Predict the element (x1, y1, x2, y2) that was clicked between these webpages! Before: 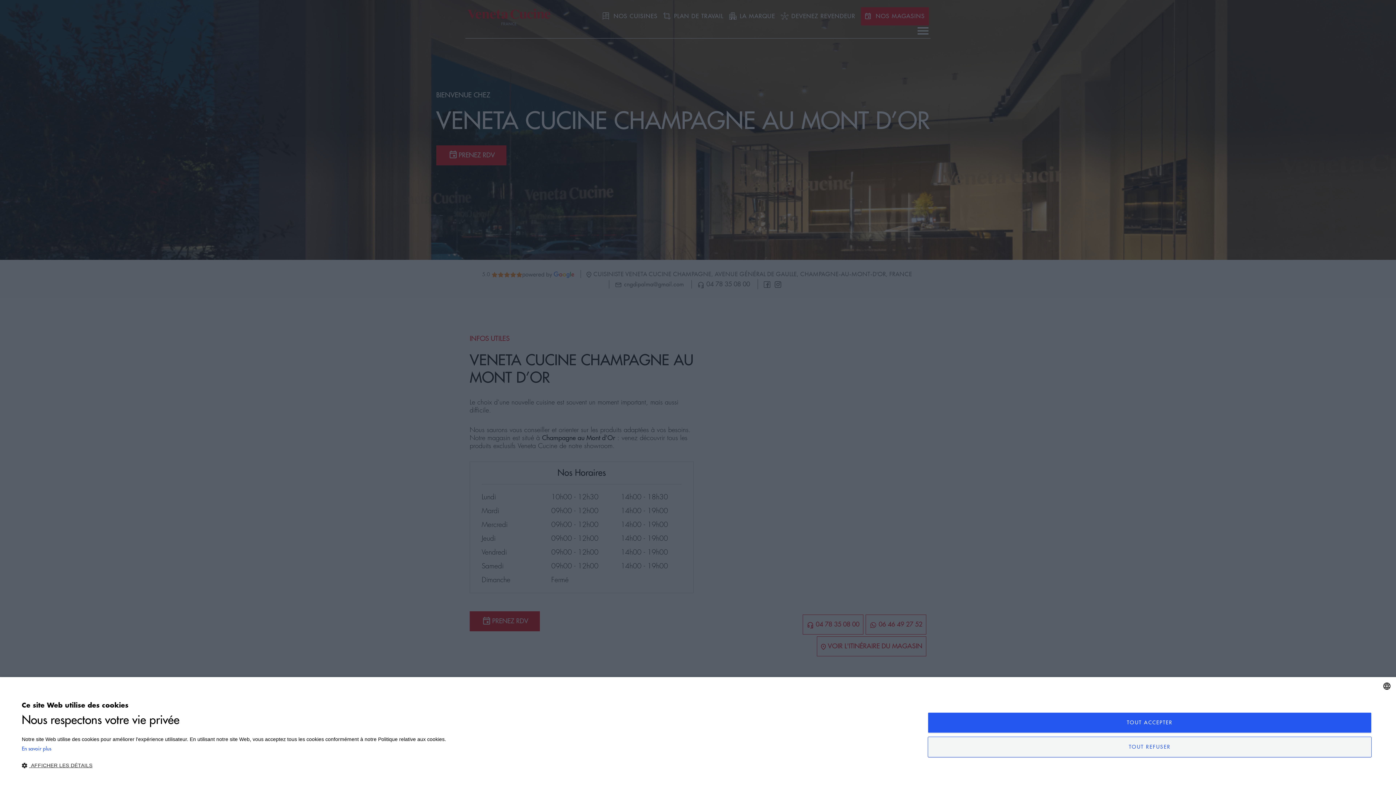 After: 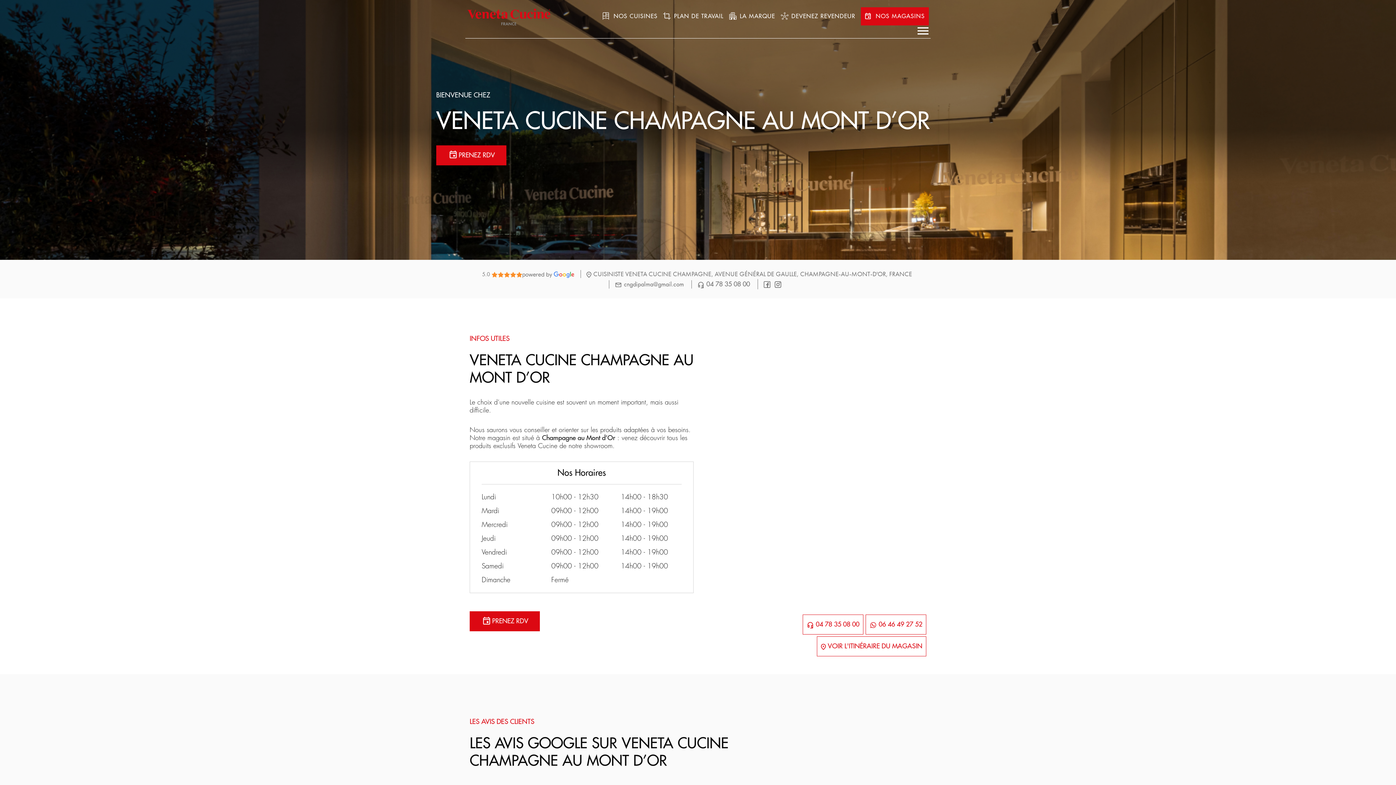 Action: bbox: (928, 736, 1372, 757) label: TOUT REFUSER